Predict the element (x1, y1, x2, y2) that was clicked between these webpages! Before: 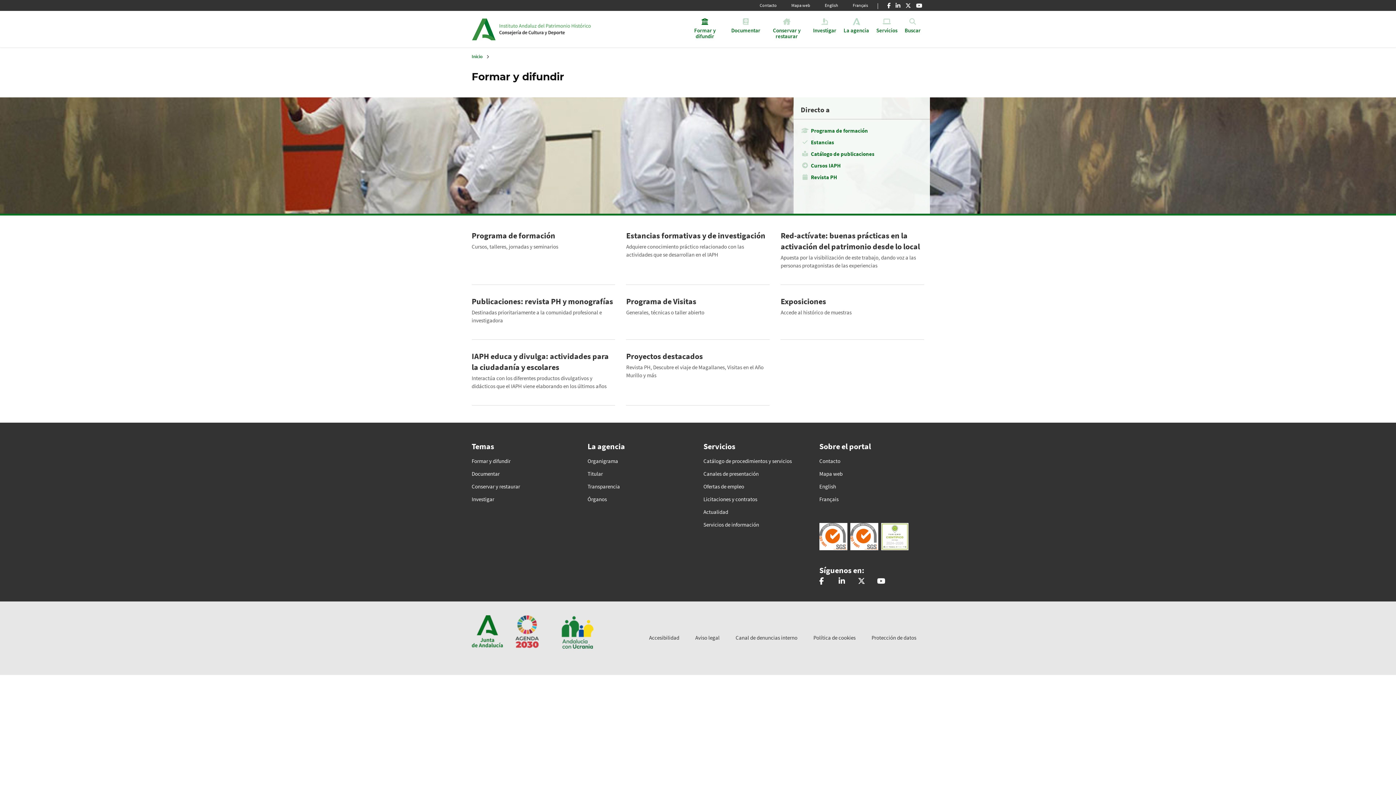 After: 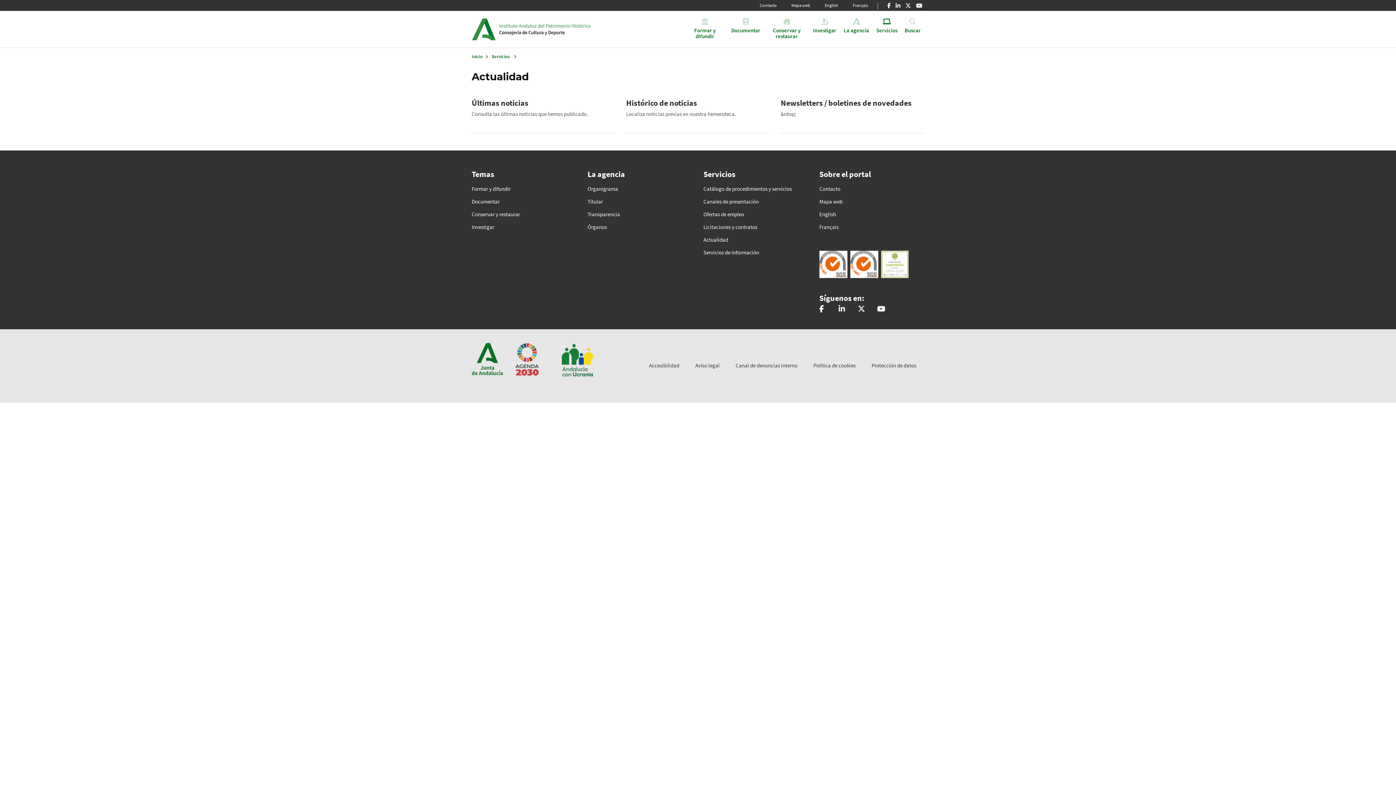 Action: label: Actualidad bbox: (703, 508, 808, 516)